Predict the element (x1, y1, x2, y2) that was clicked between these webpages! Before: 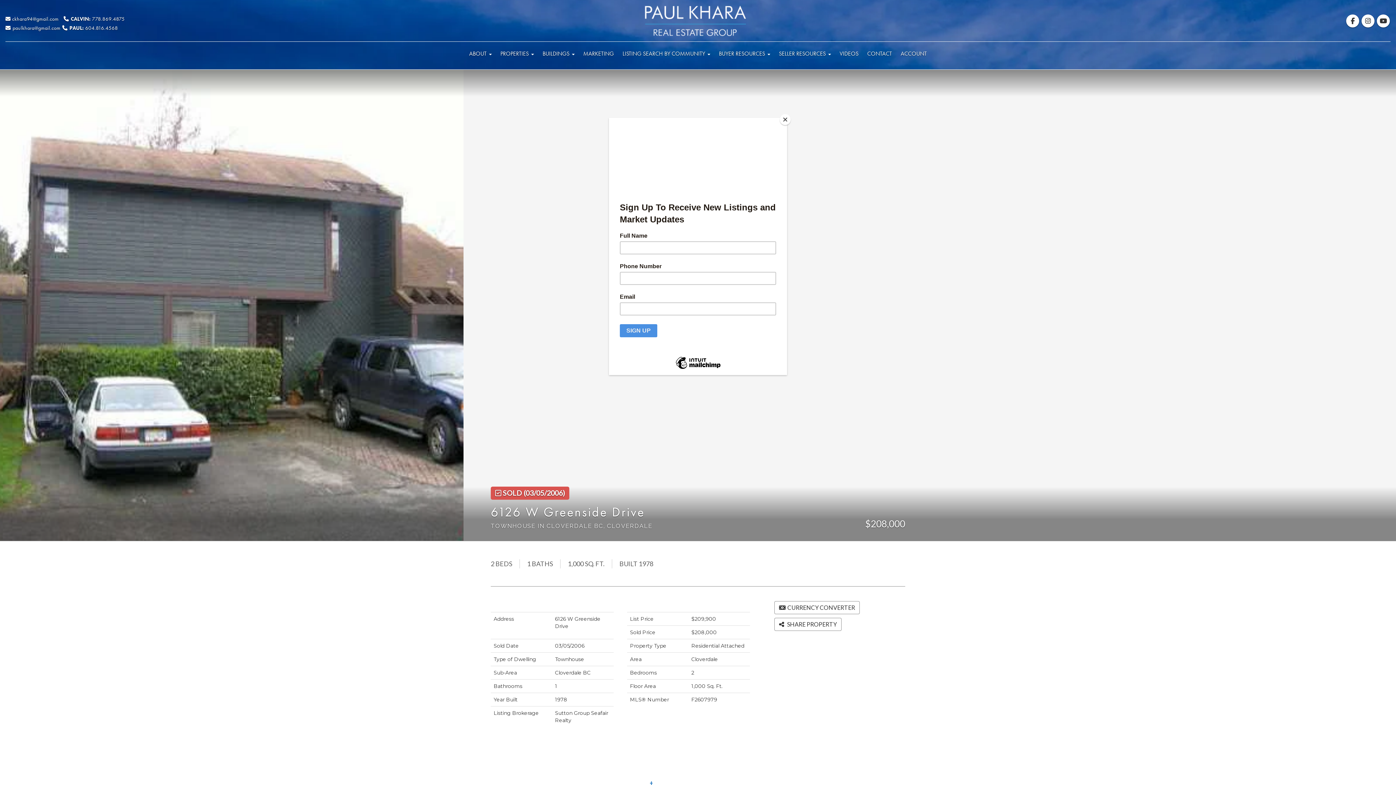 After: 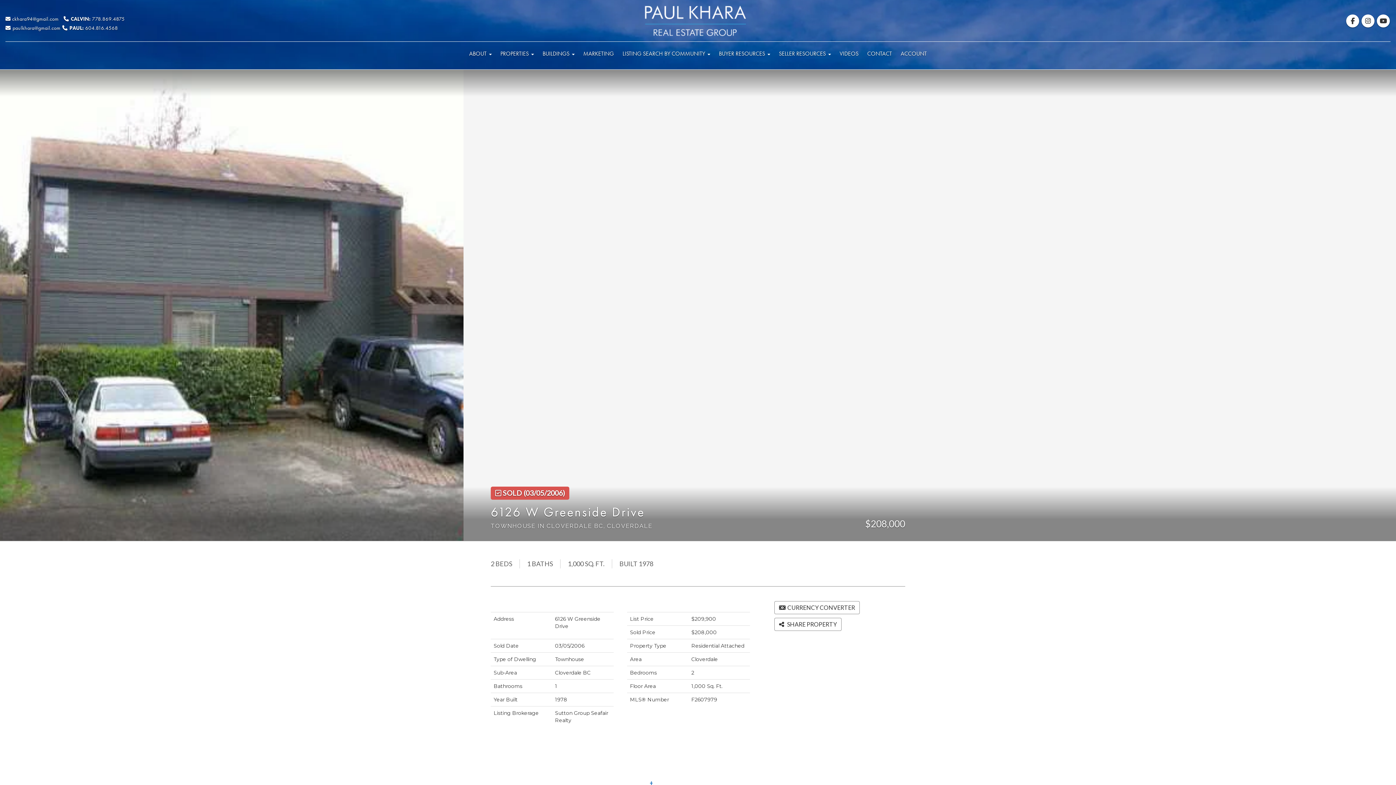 Action: label: Close bbox: (780, 114, 790, 125)